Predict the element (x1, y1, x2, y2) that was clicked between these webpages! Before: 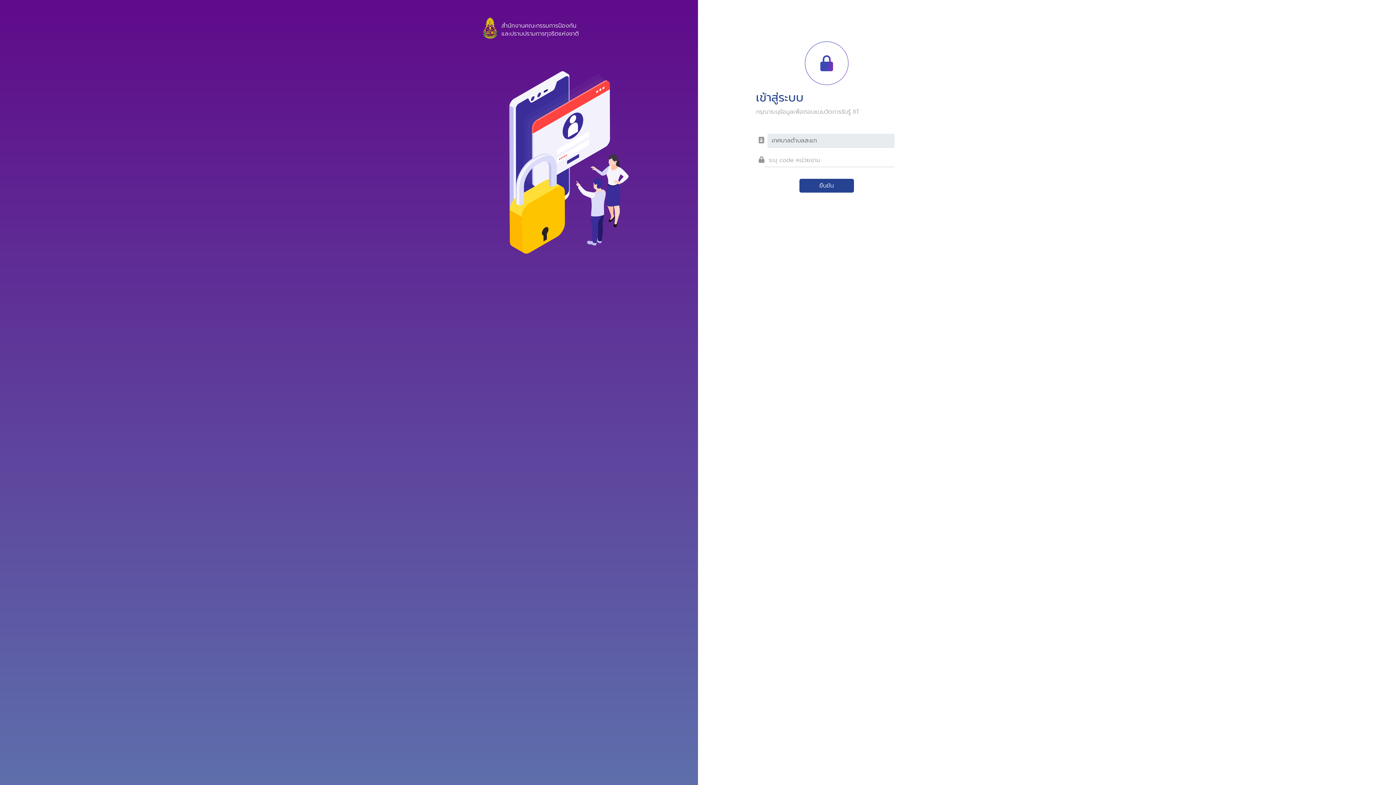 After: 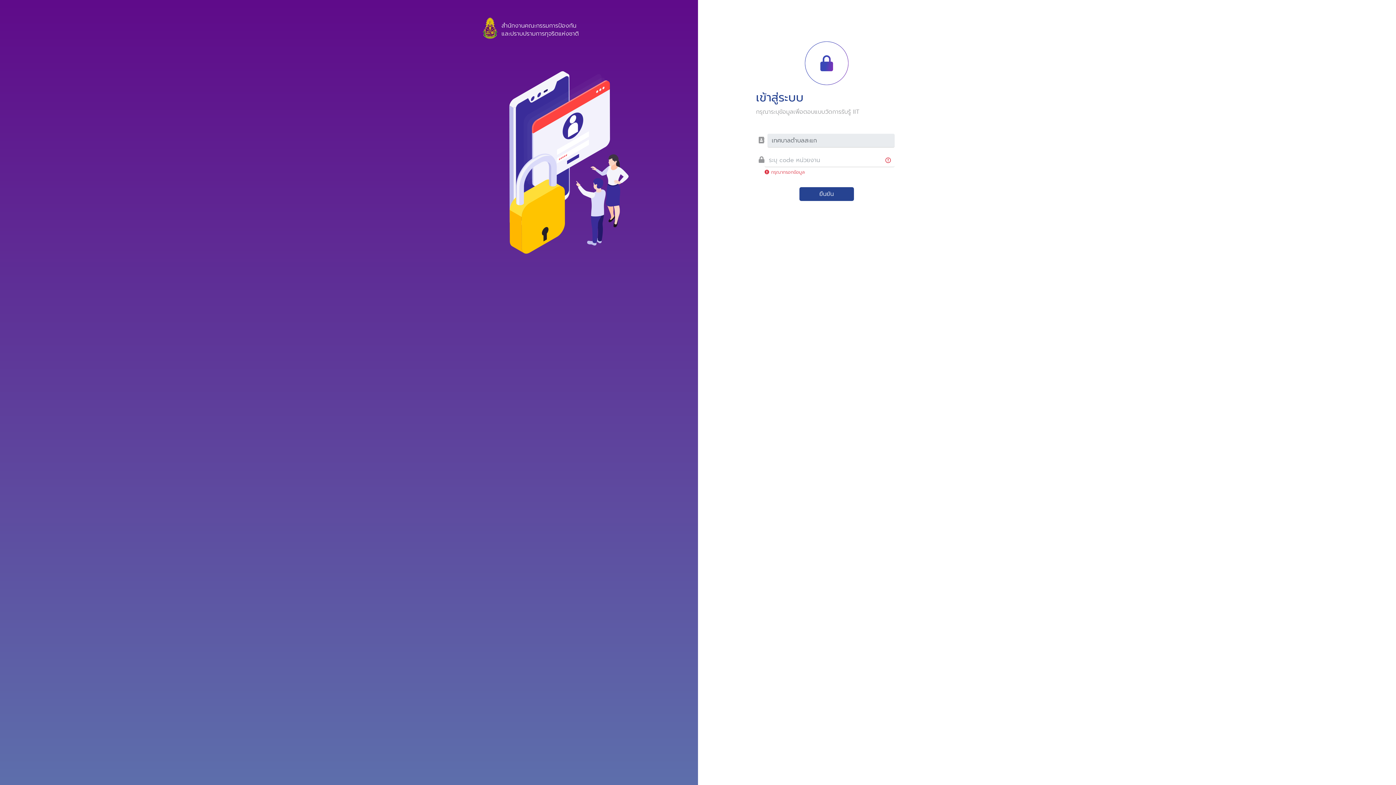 Action: bbox: (799, 178, 854, 192) label: ยืนยัน